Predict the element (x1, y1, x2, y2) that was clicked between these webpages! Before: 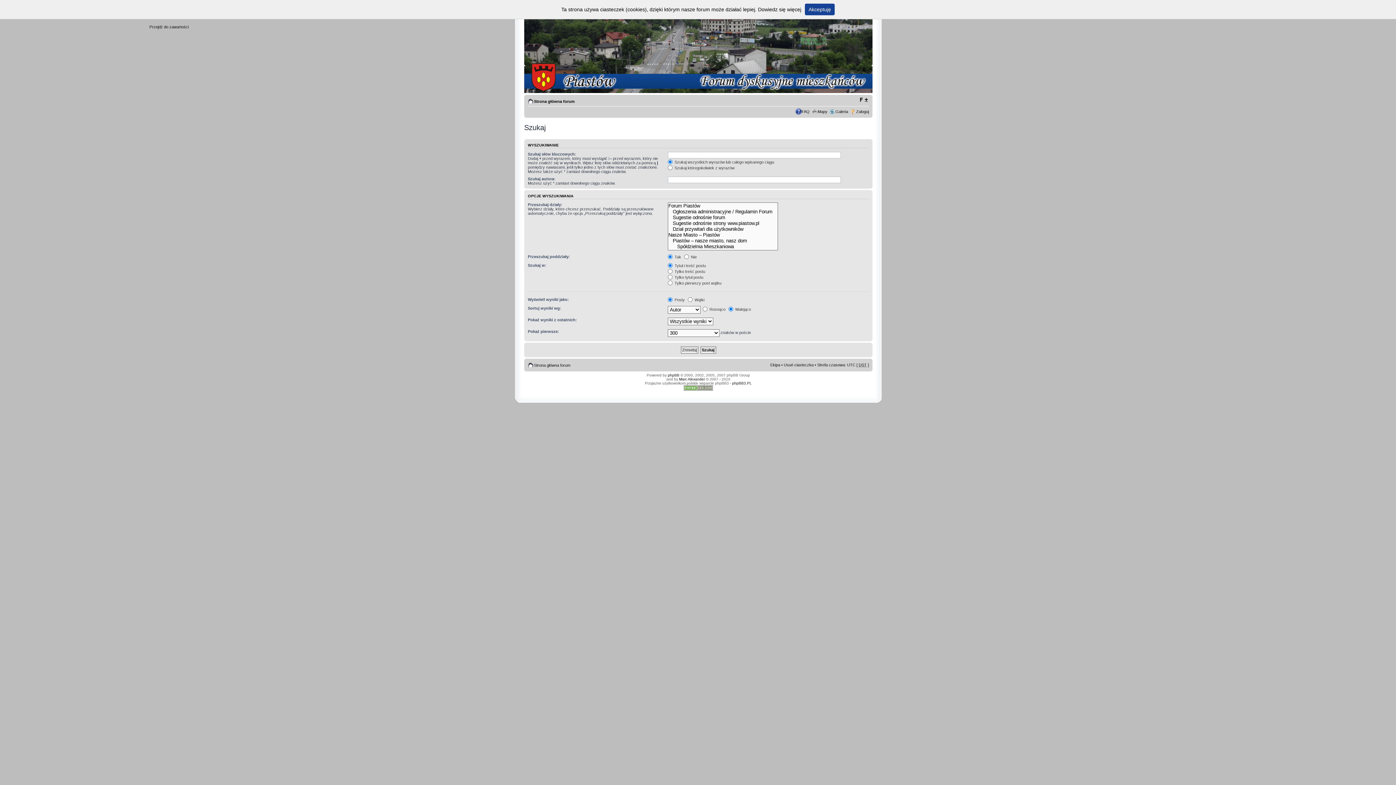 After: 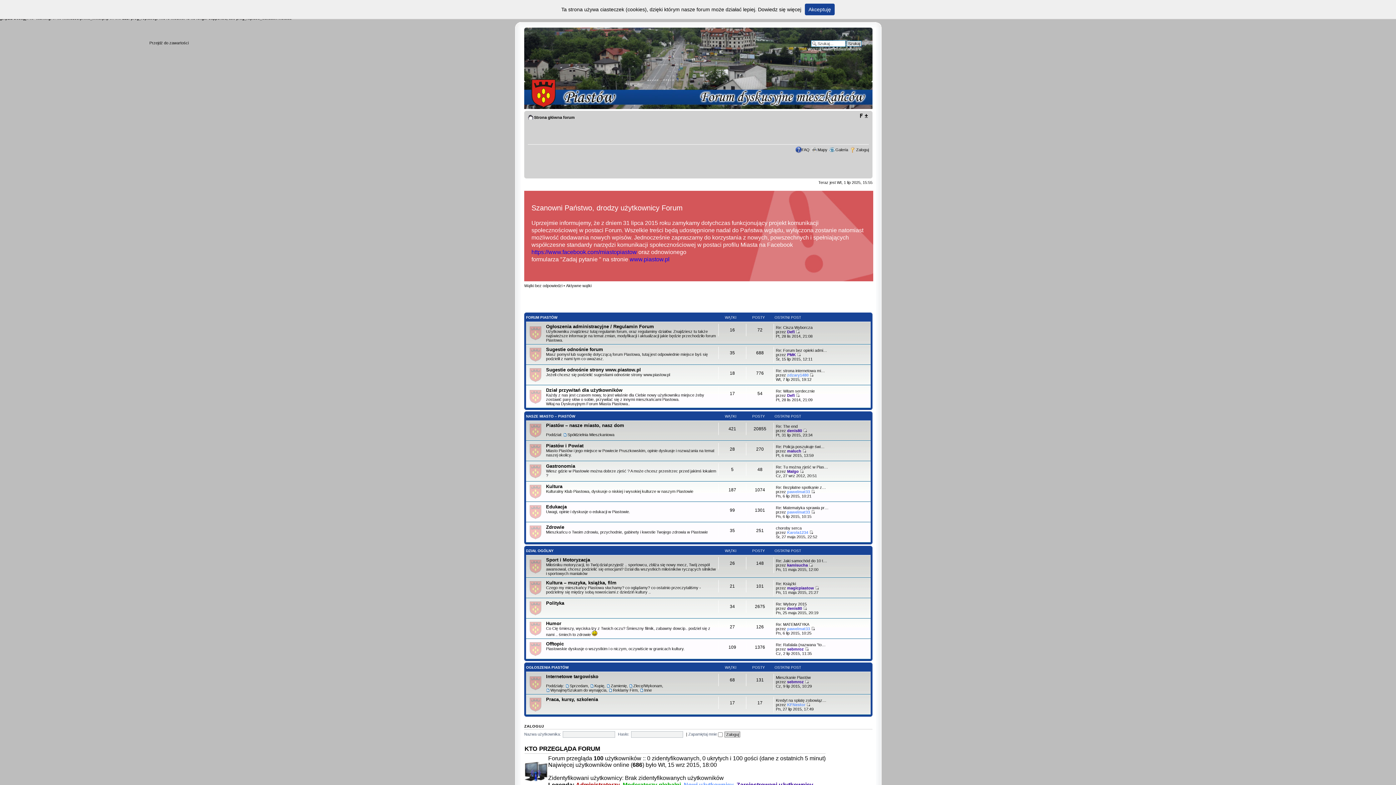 Action: bbox: (534, 363, 570, 367) label: Strona główna forum